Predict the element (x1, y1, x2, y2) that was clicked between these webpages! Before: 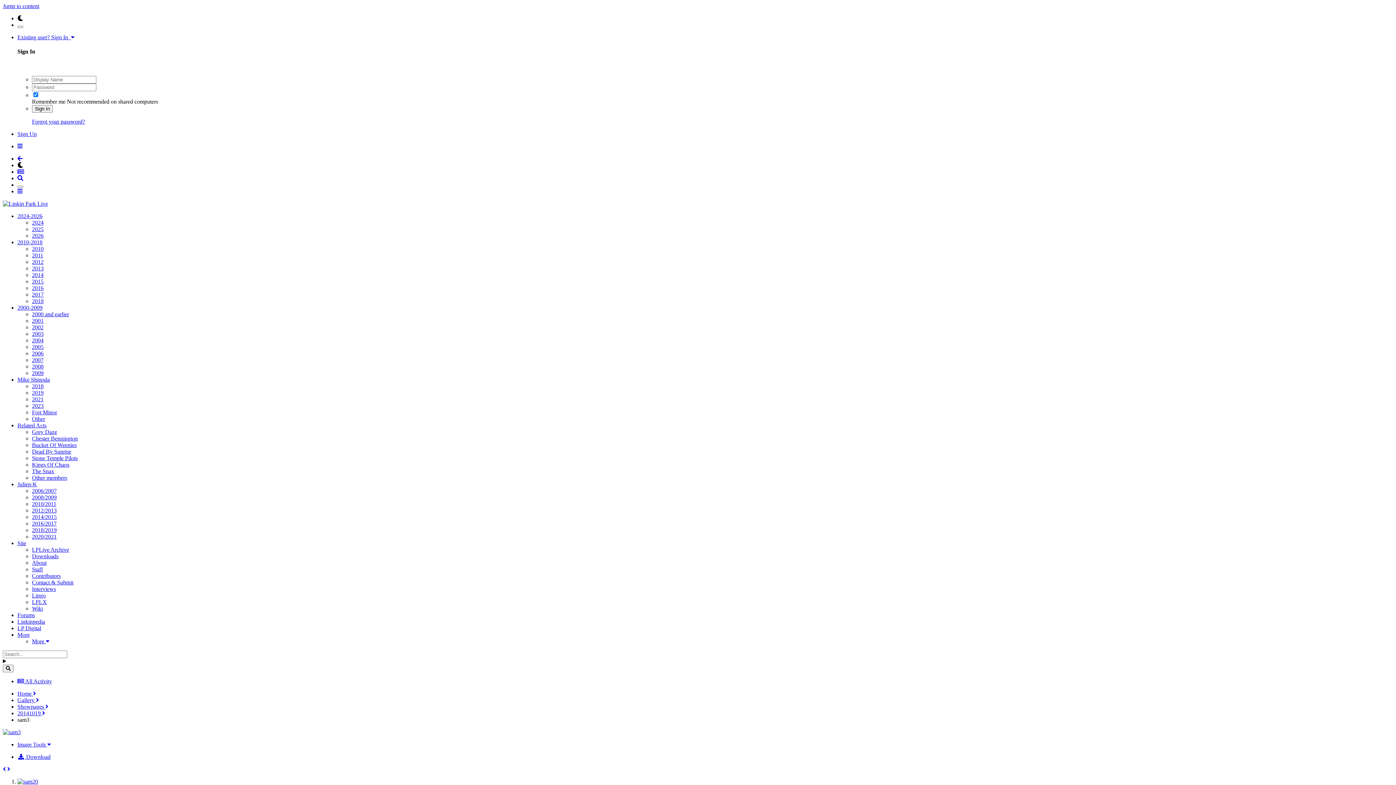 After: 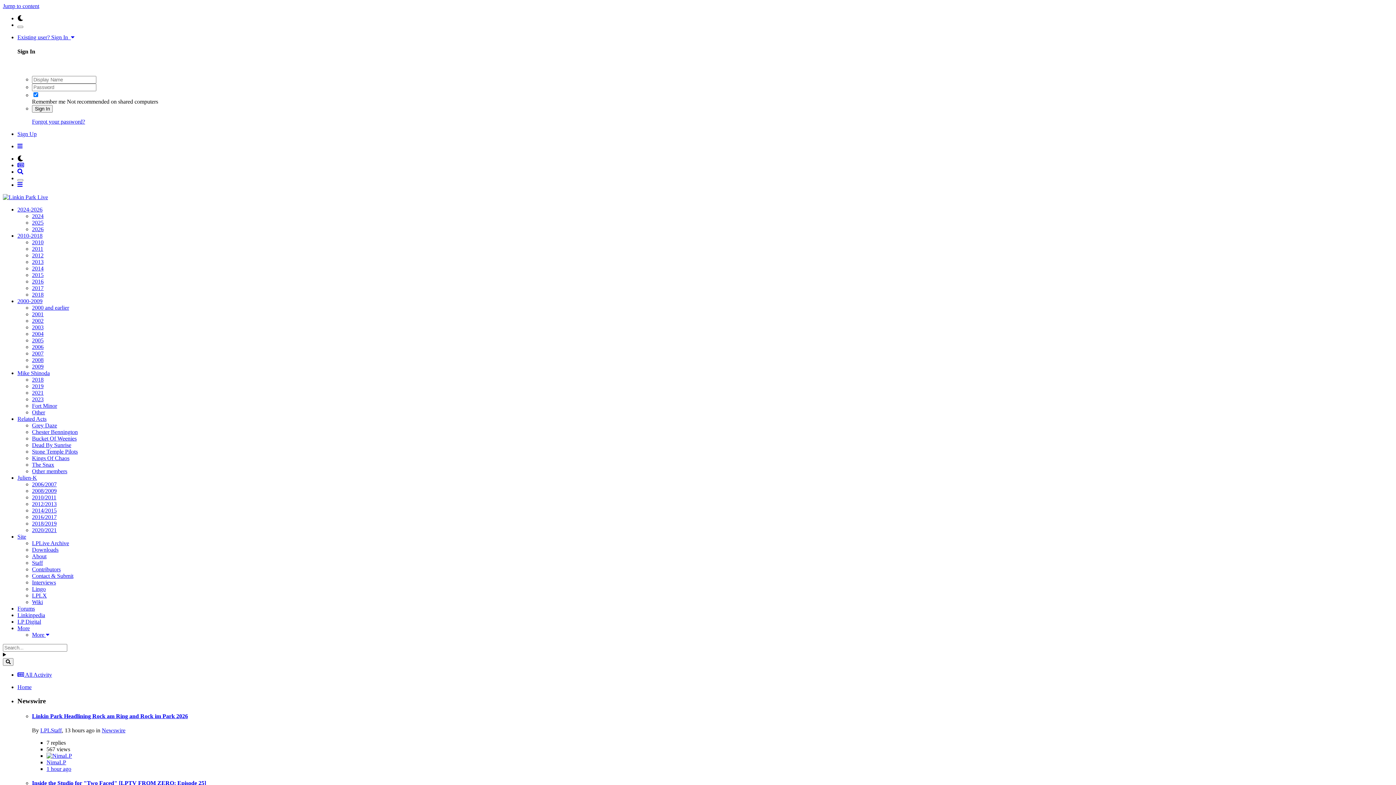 Action: bbox: (17, 690, 36, 696) label: Home 